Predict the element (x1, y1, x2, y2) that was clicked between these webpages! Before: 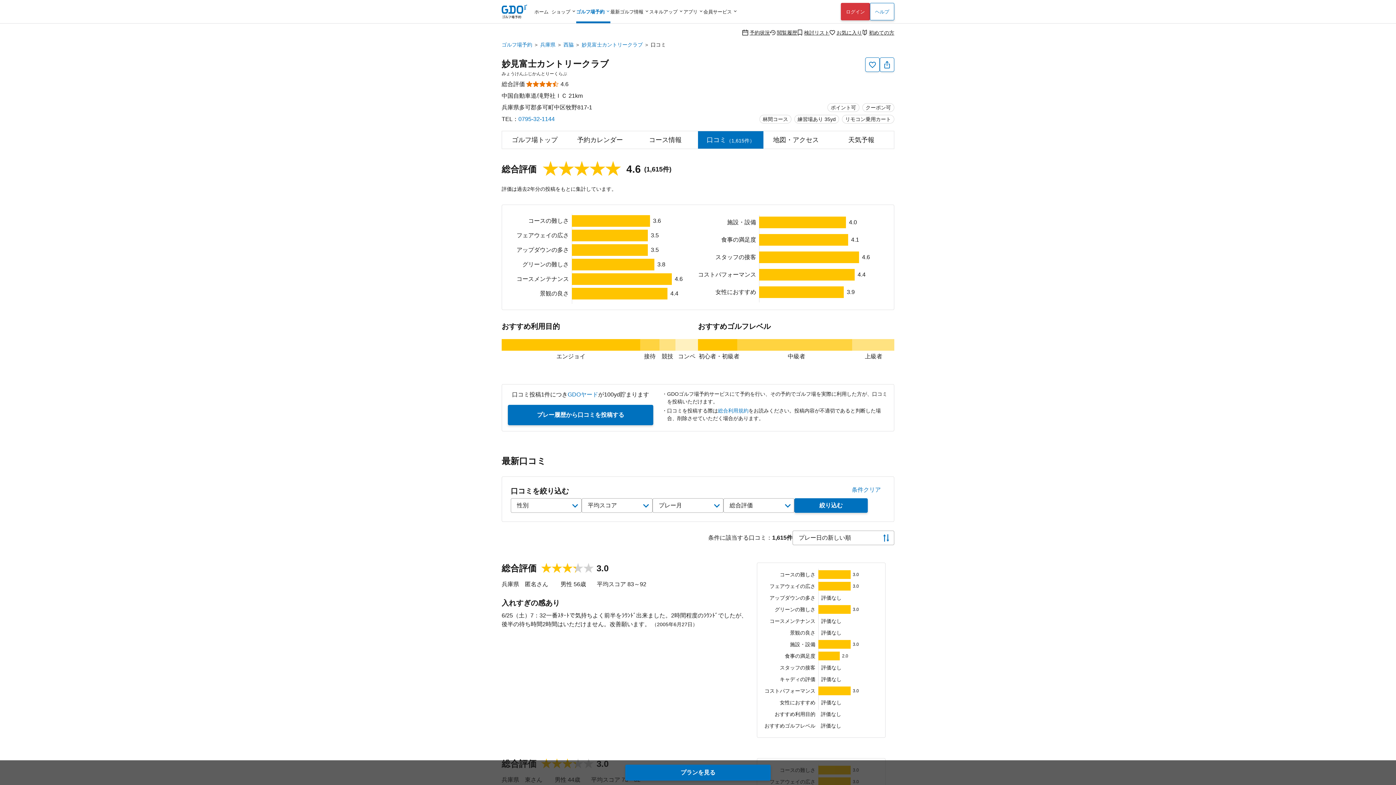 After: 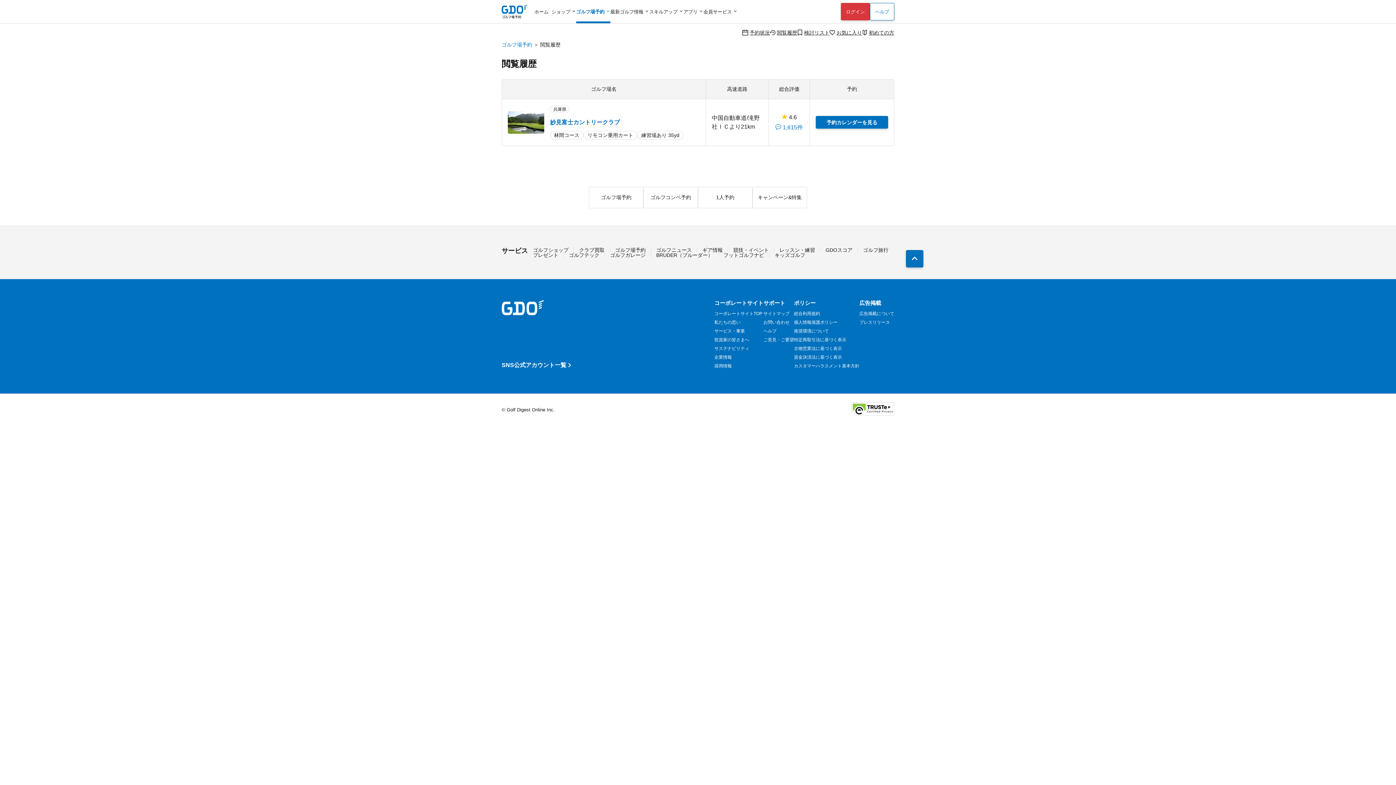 Action: label: 閲覧履歴 bbox: (770, 29, 797, 35)